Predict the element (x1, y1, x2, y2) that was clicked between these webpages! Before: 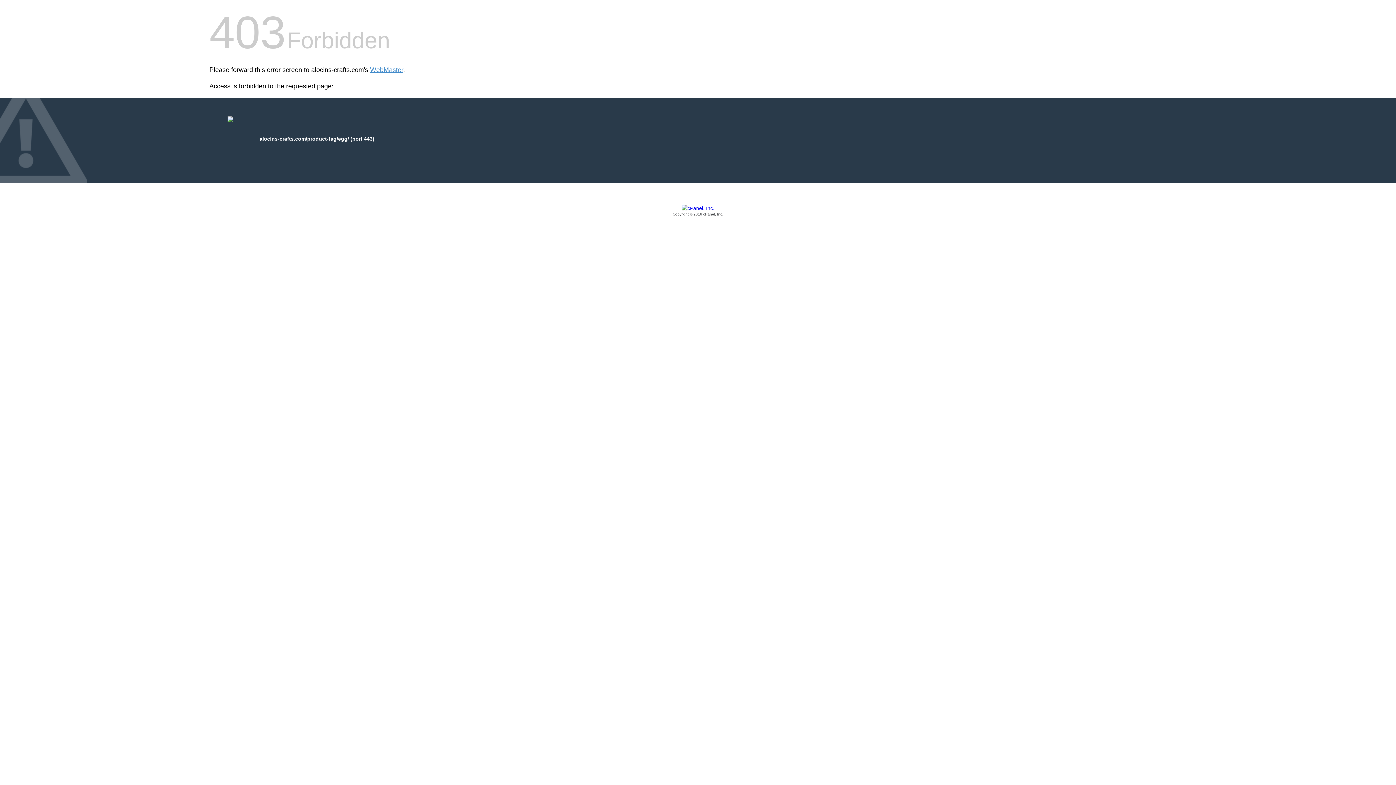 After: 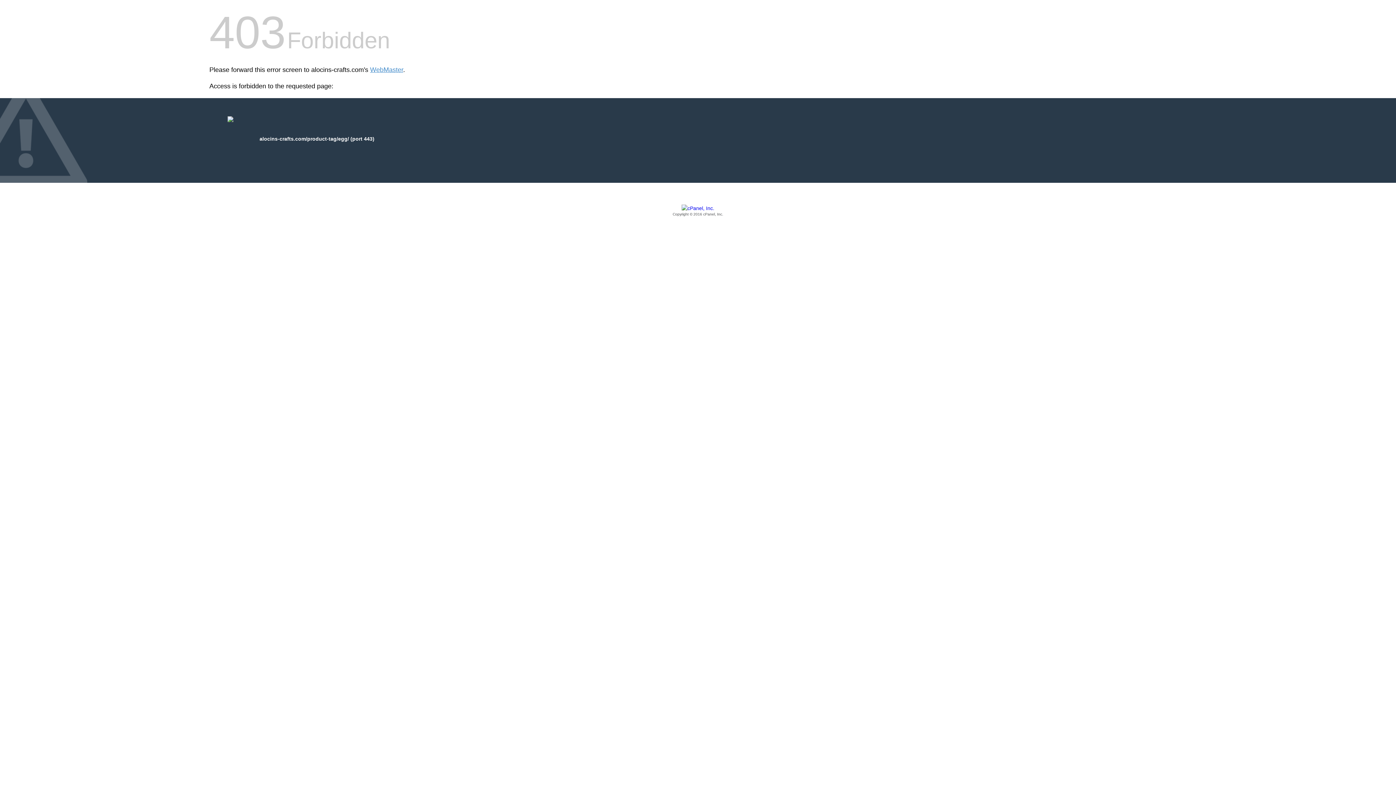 Action: label: Copyright © 2016 cPanel, Inc. bbox: (209, 205, 1186, 217)